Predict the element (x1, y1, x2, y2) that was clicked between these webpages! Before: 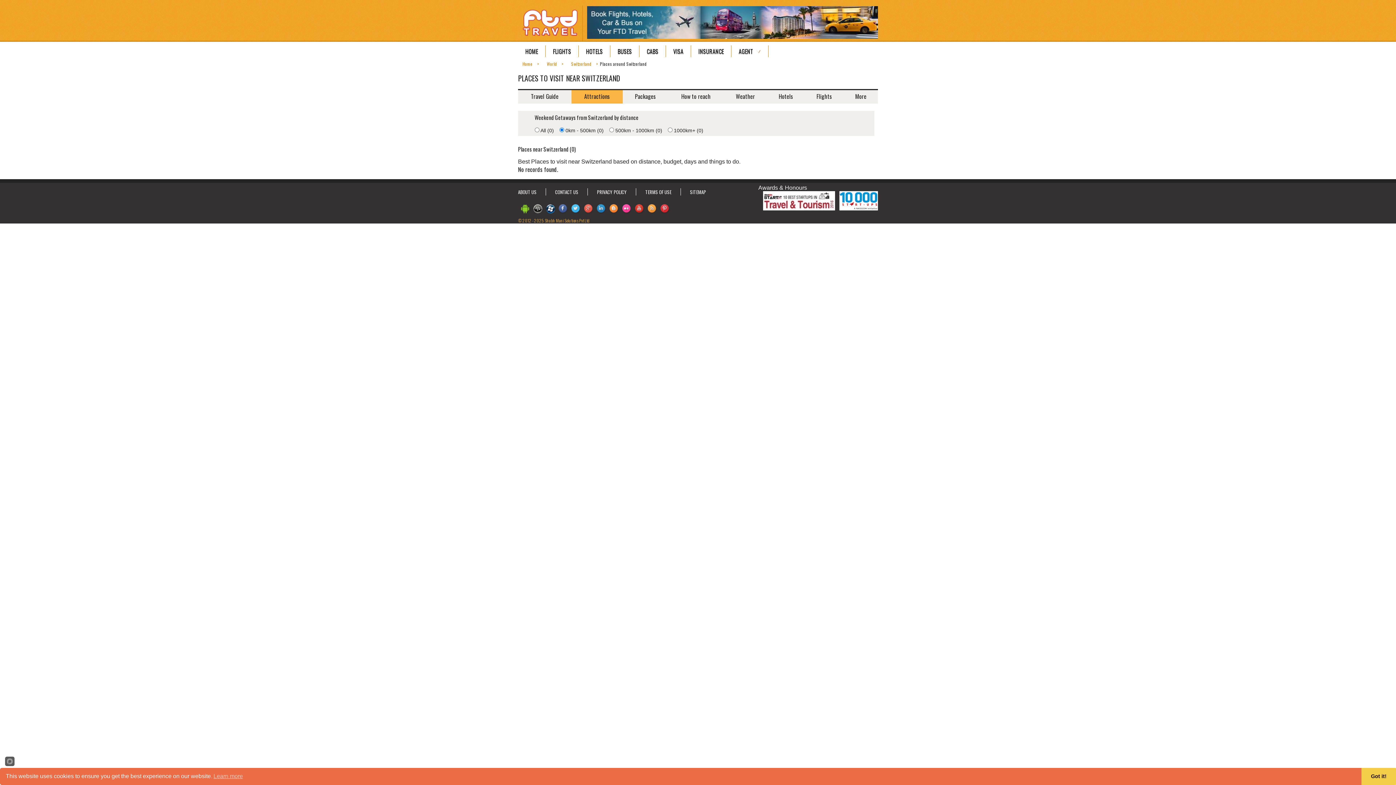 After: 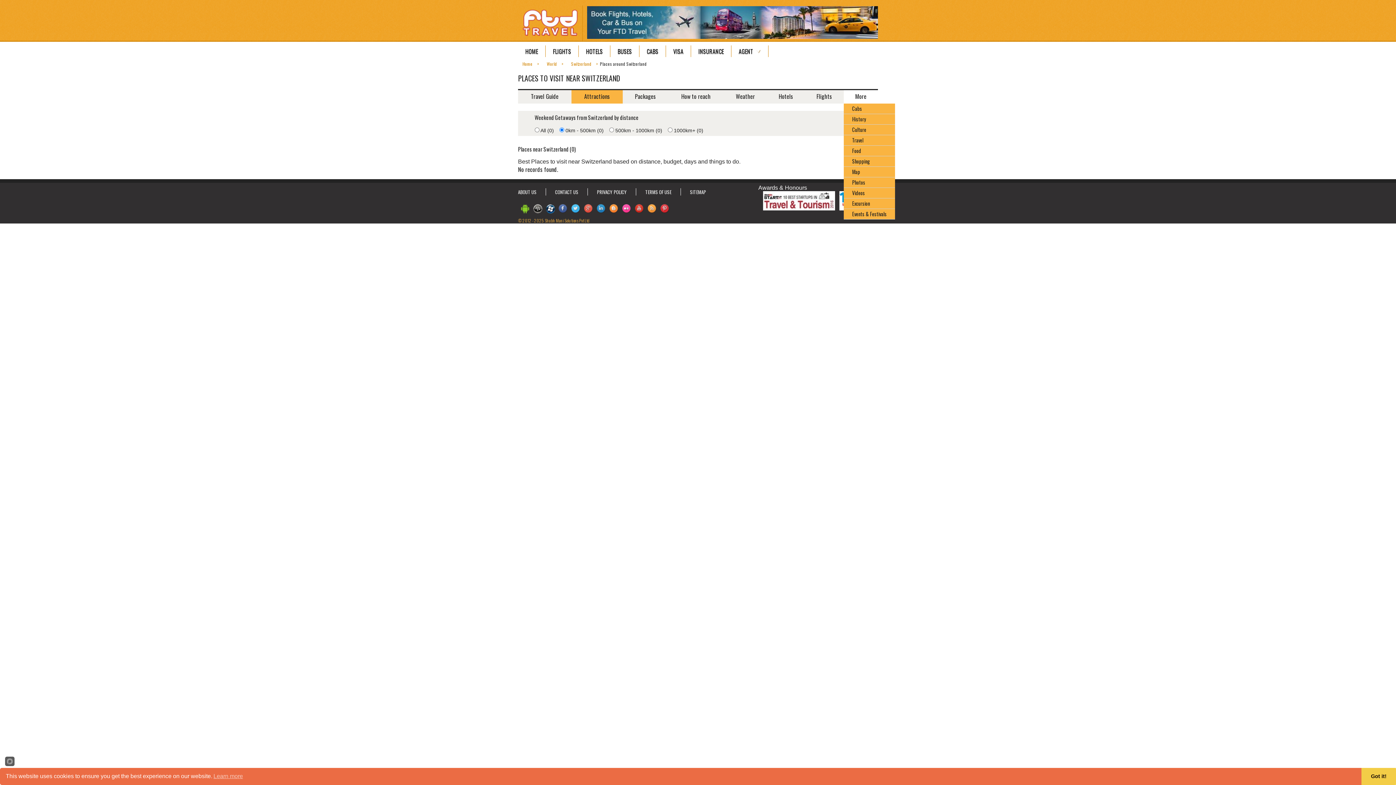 Action: label: More bbox: (844, 89, 878, 103)